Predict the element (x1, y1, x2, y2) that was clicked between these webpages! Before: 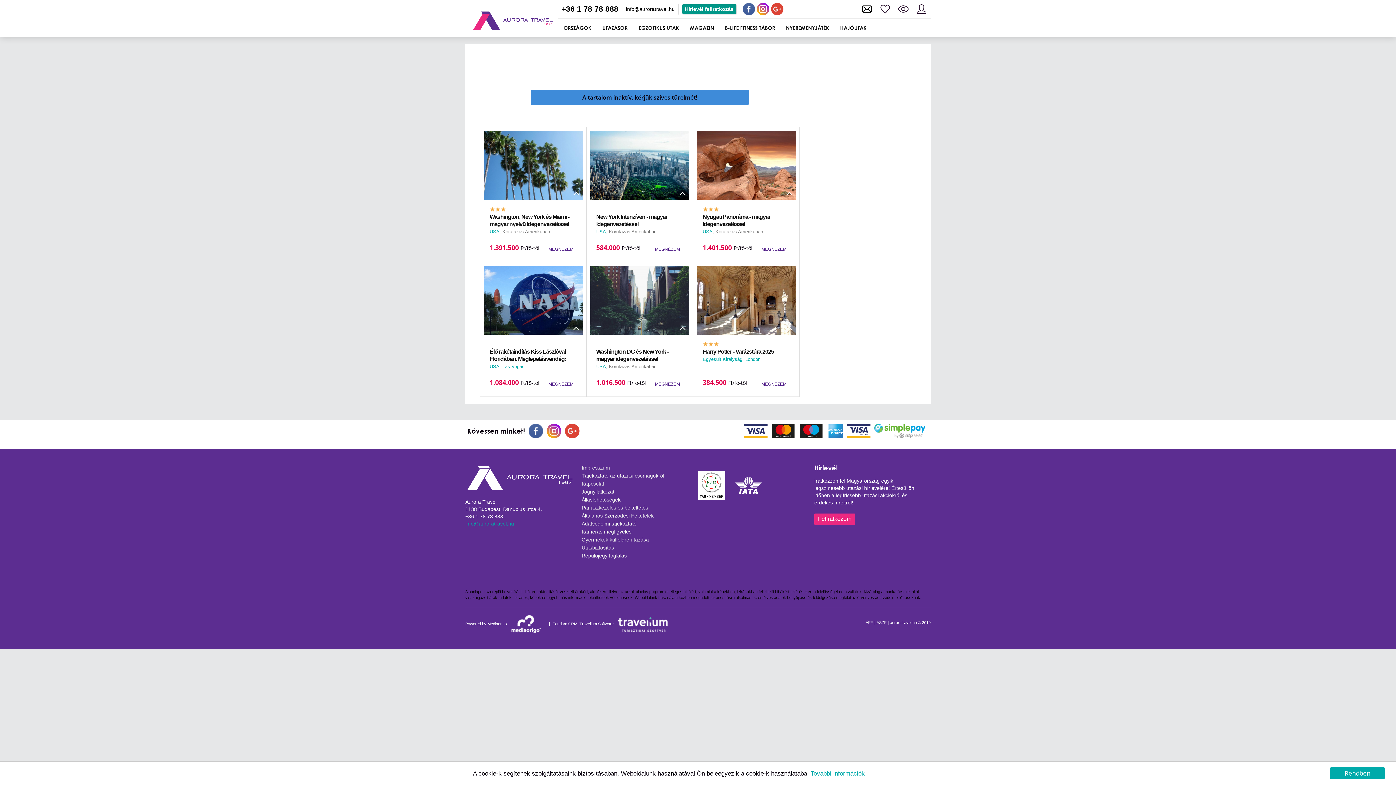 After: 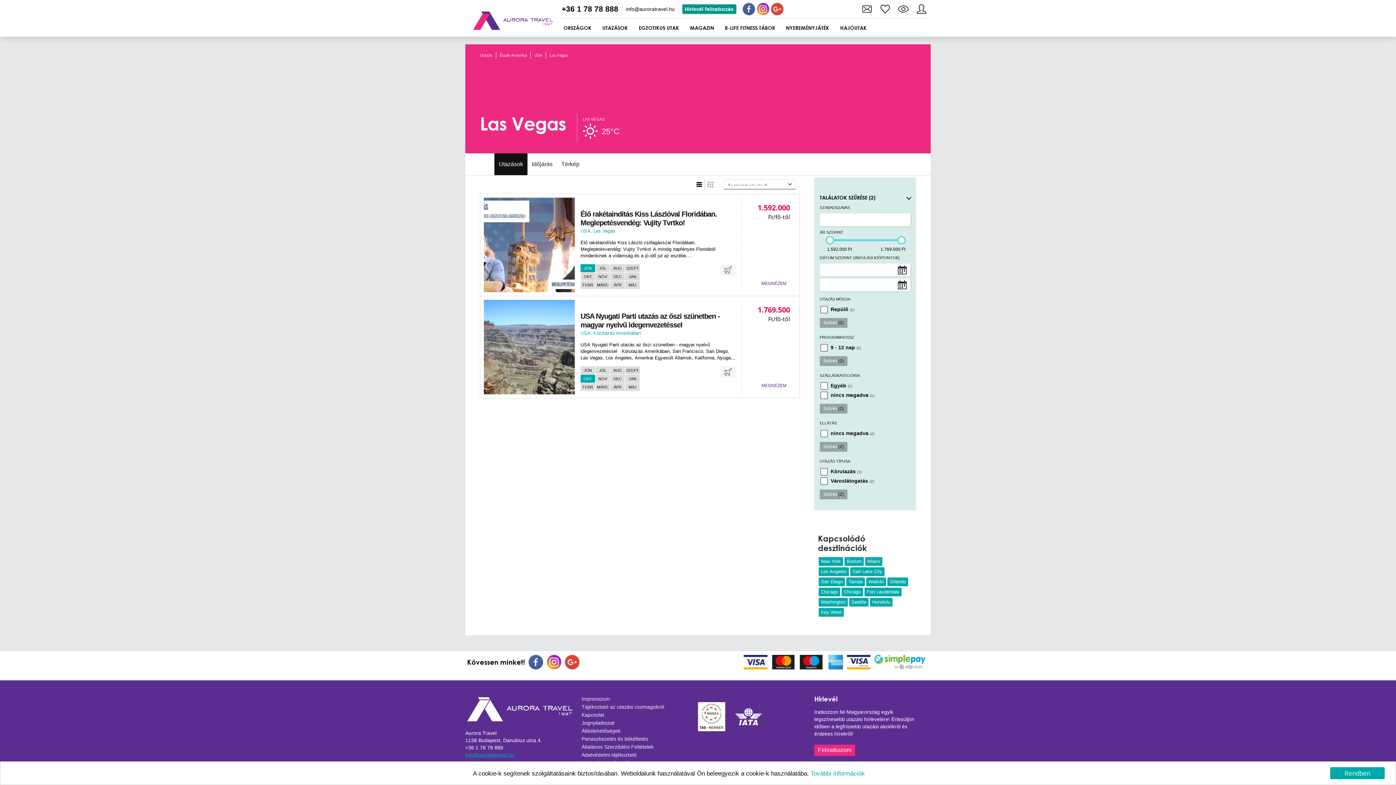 Action: label: Las Vegas bbox: (502, 363, 524, 370)